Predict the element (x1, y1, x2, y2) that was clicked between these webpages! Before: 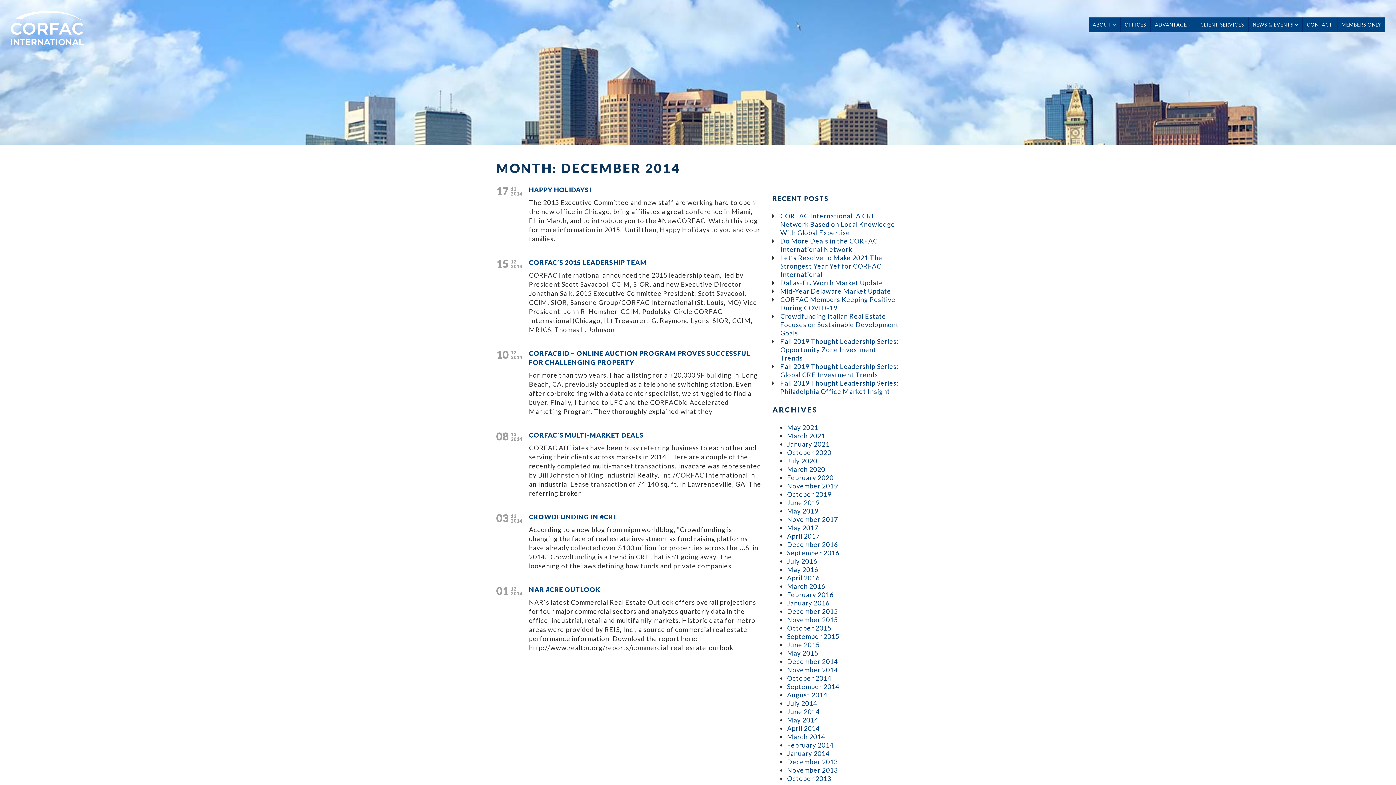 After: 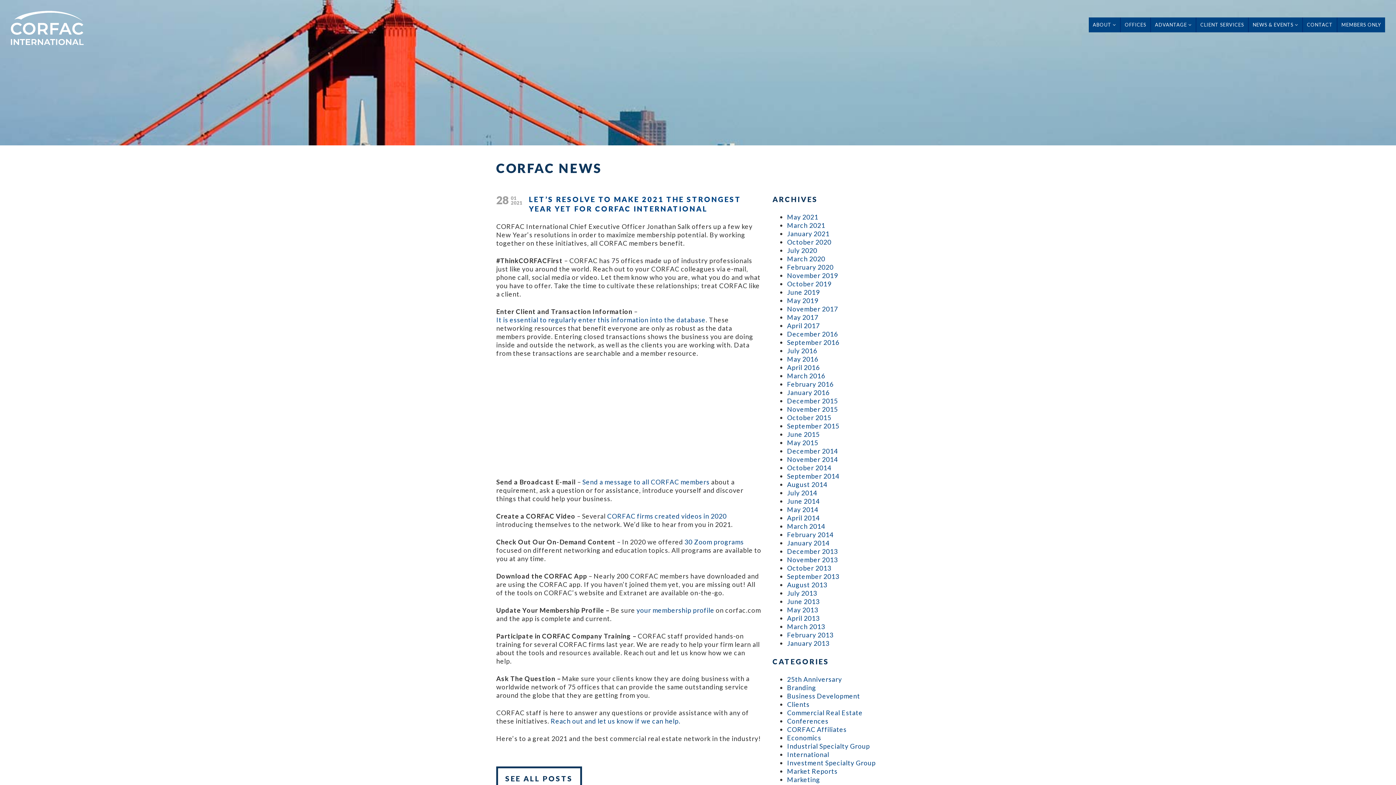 Action: bbox: (780, 253, 900, 278) label: Let’s Resolve to Make 2021 The Strongest Year Yet for CORFAC International